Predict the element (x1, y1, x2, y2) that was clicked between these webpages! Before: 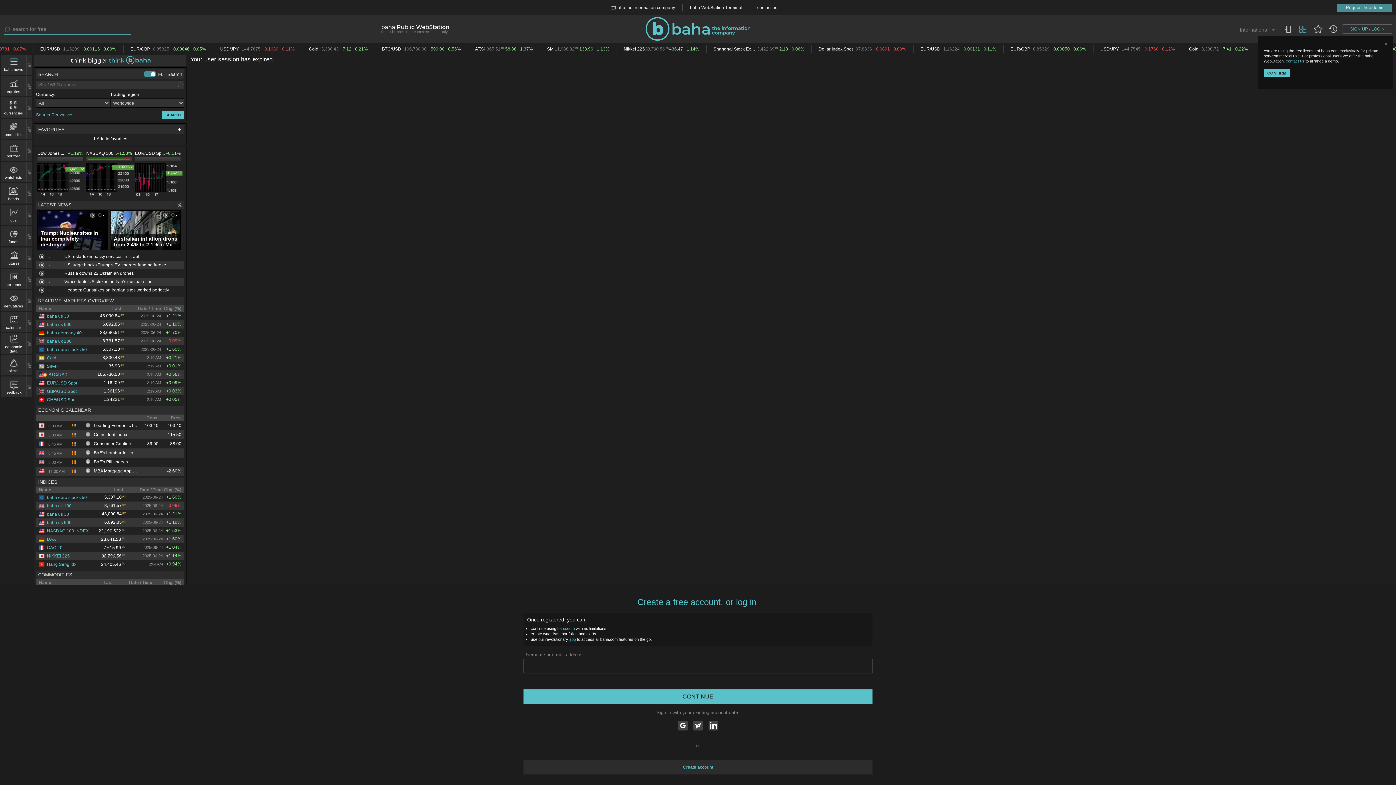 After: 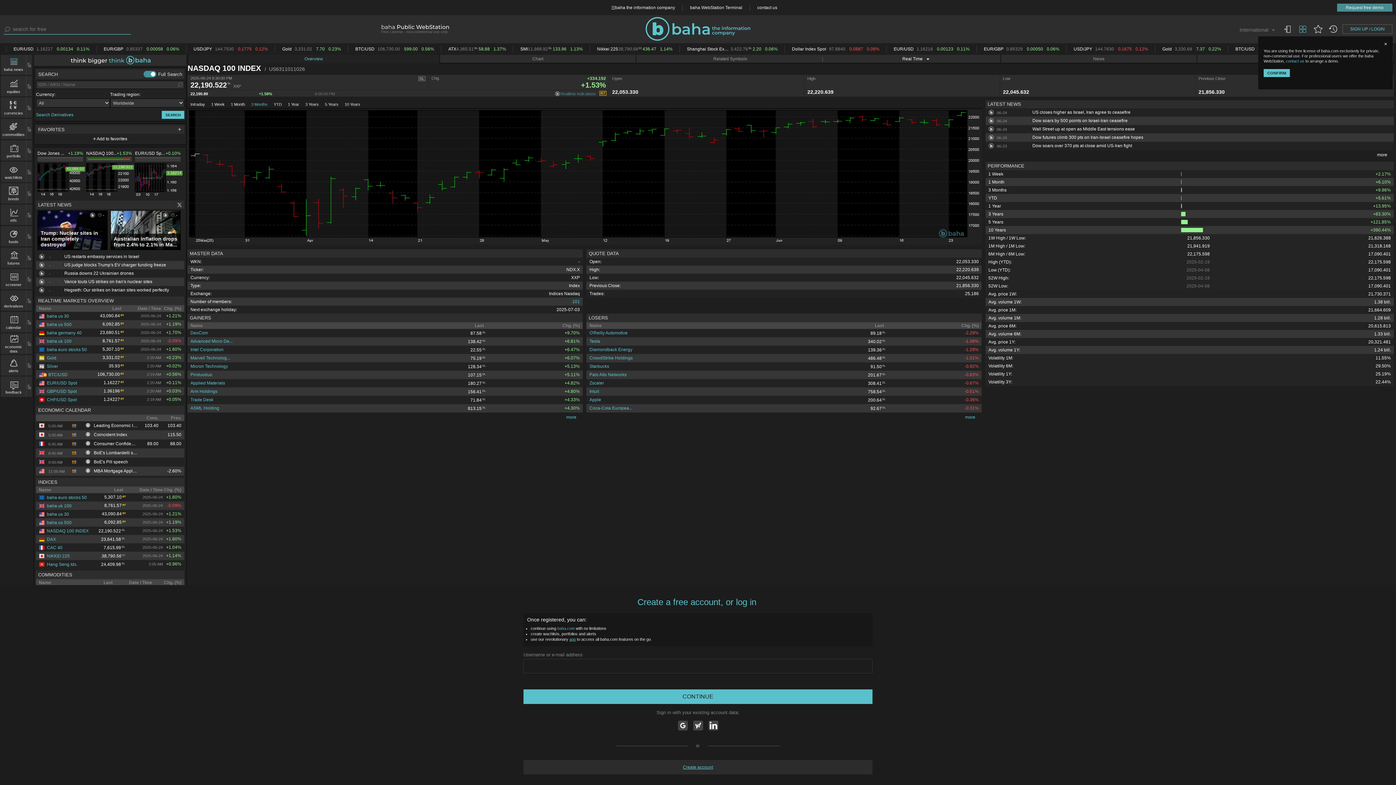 Action: bbox: (86, 150, 116, 156) label: NASDAQ 100...